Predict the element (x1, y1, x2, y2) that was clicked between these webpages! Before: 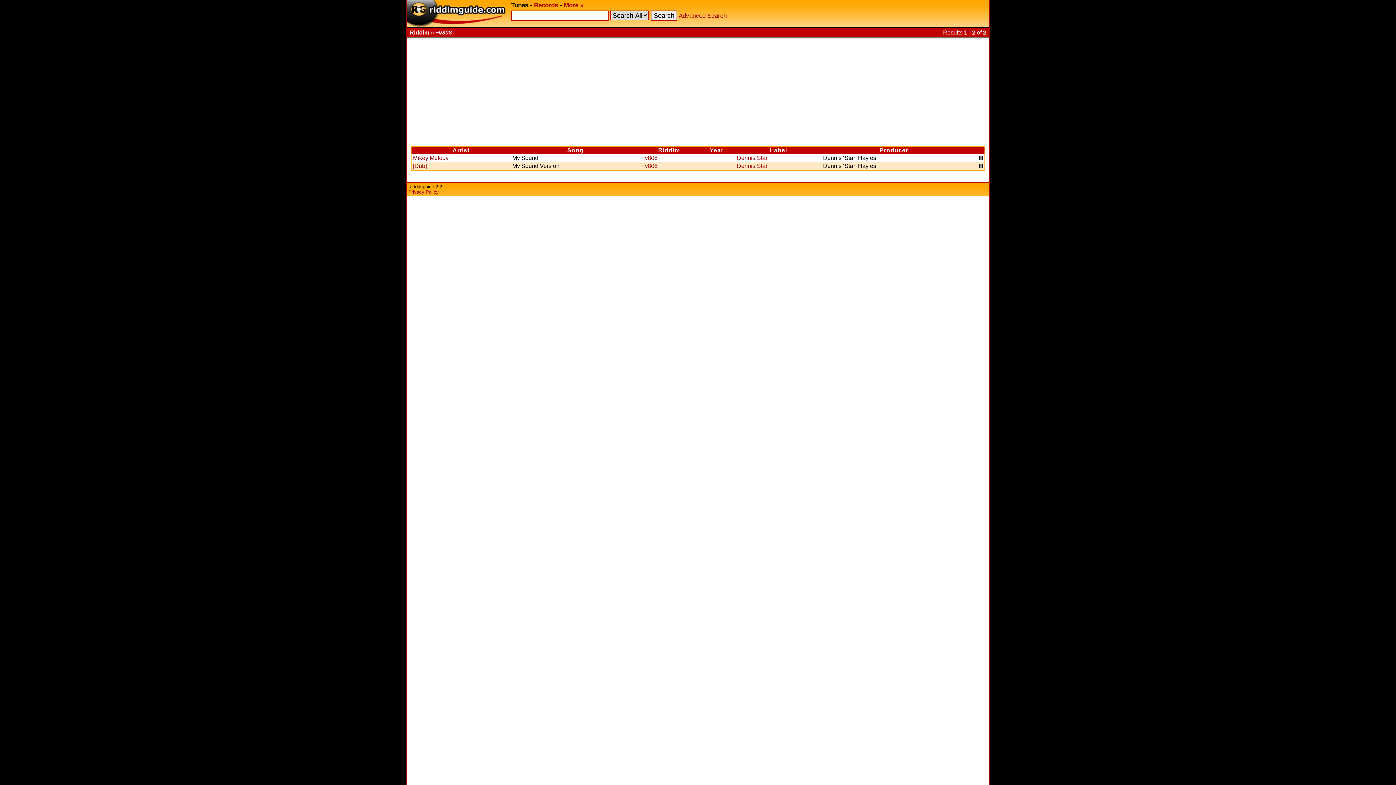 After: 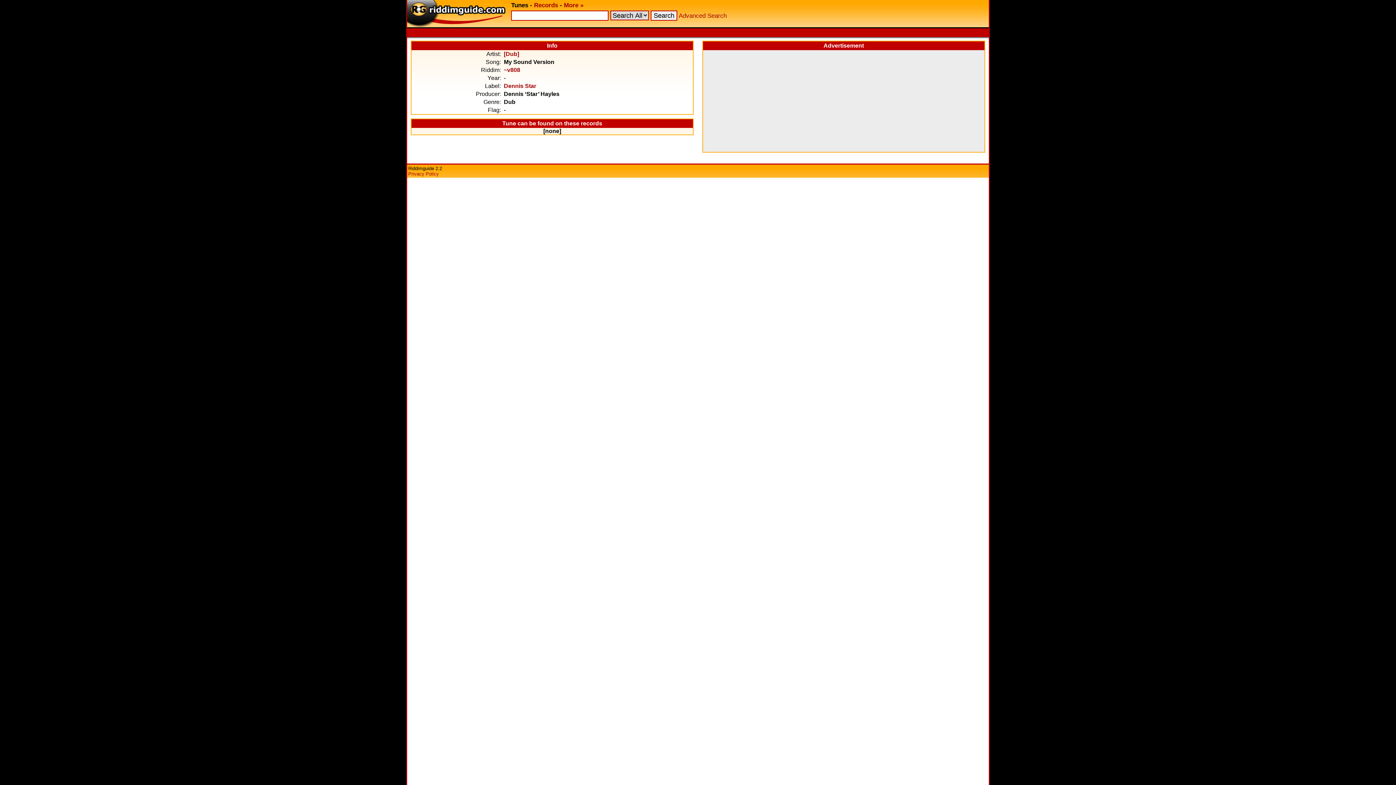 Action: bbox: (979, 162, 983, 169)